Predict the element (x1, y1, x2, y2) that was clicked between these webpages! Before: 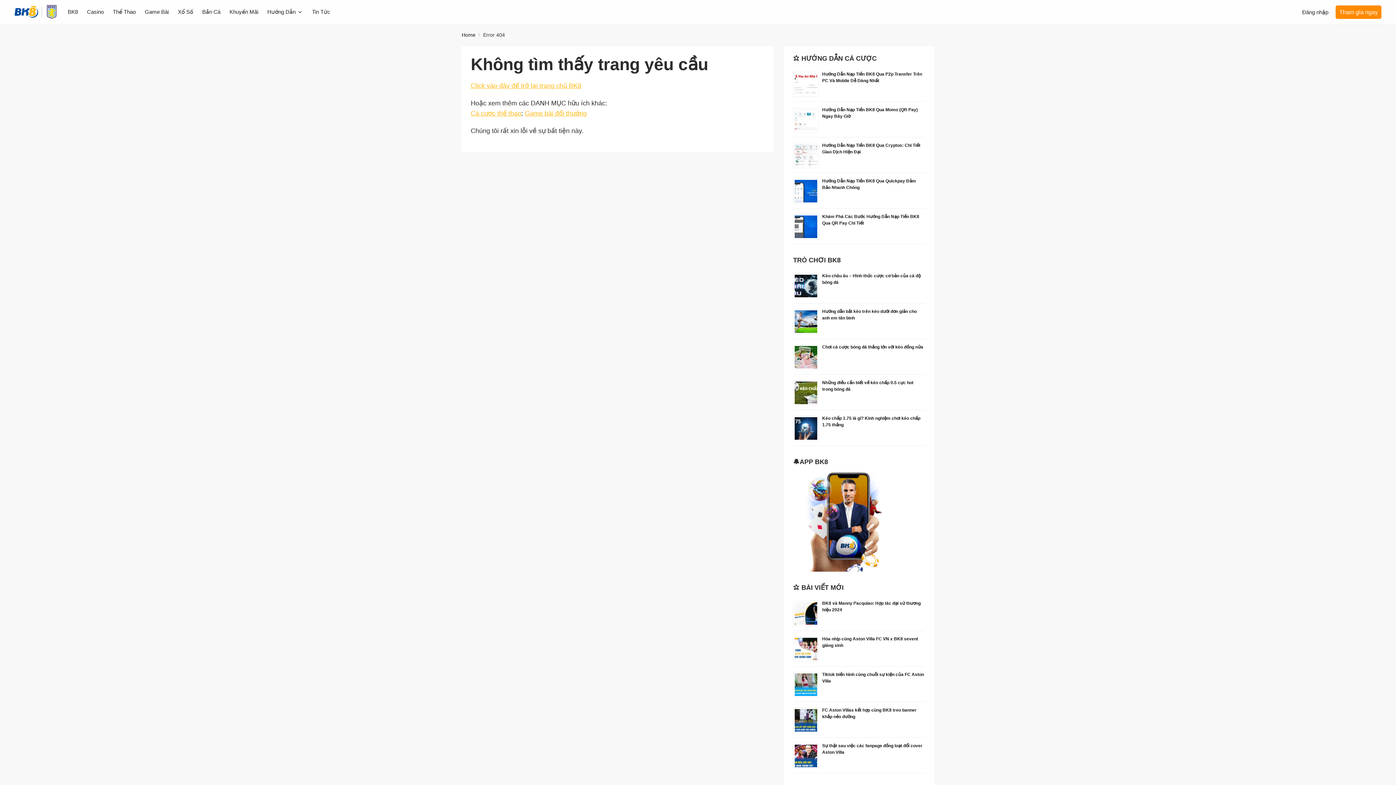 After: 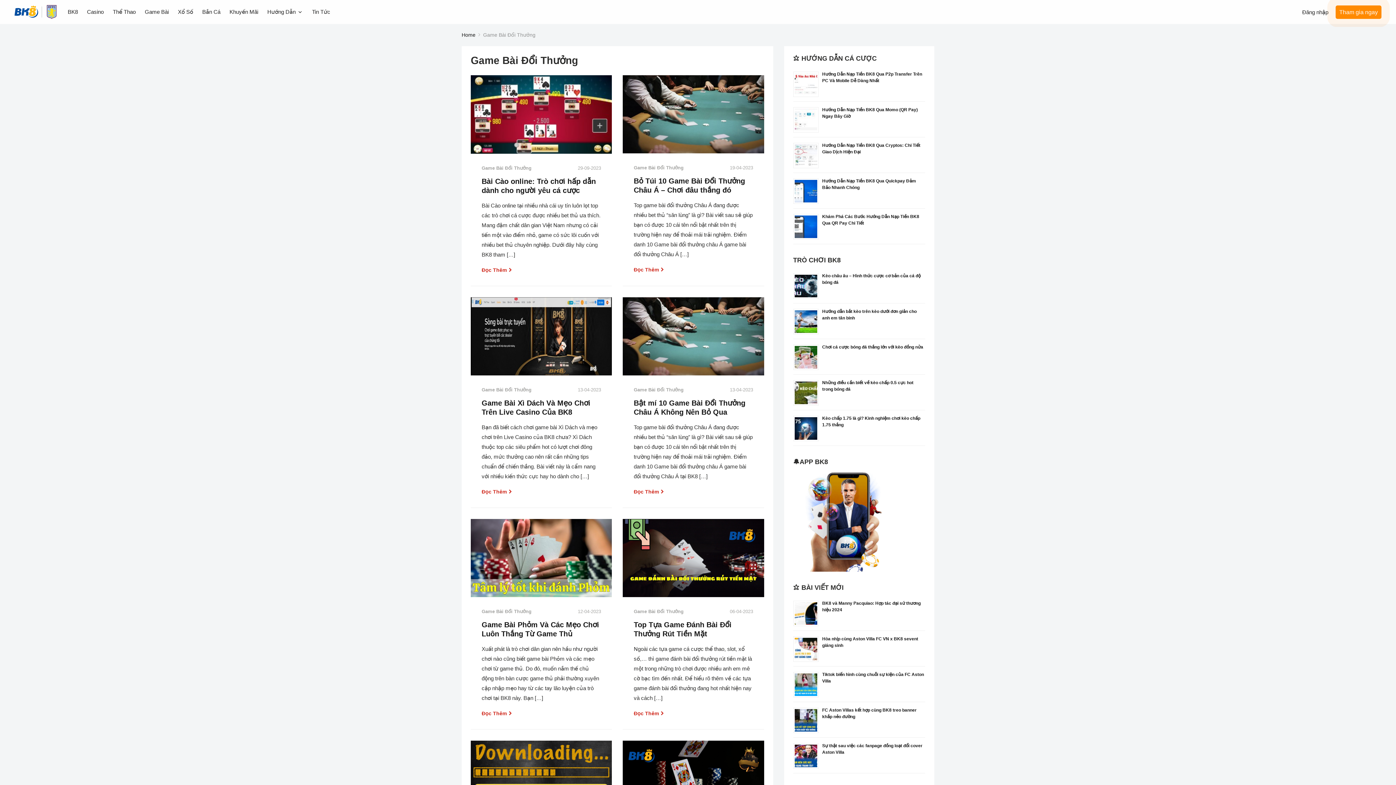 Action: label: Game Bài bbox: (144, 2, 168, 21)